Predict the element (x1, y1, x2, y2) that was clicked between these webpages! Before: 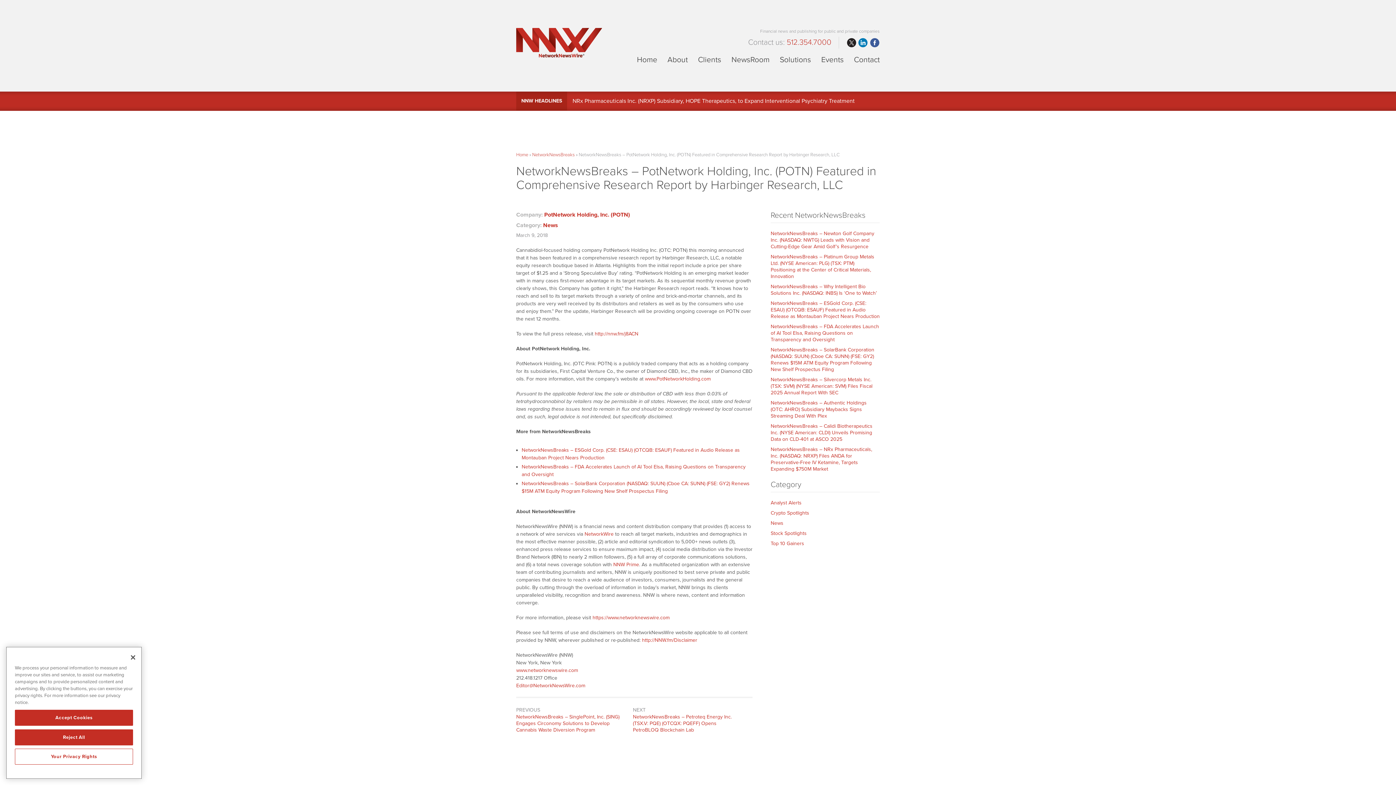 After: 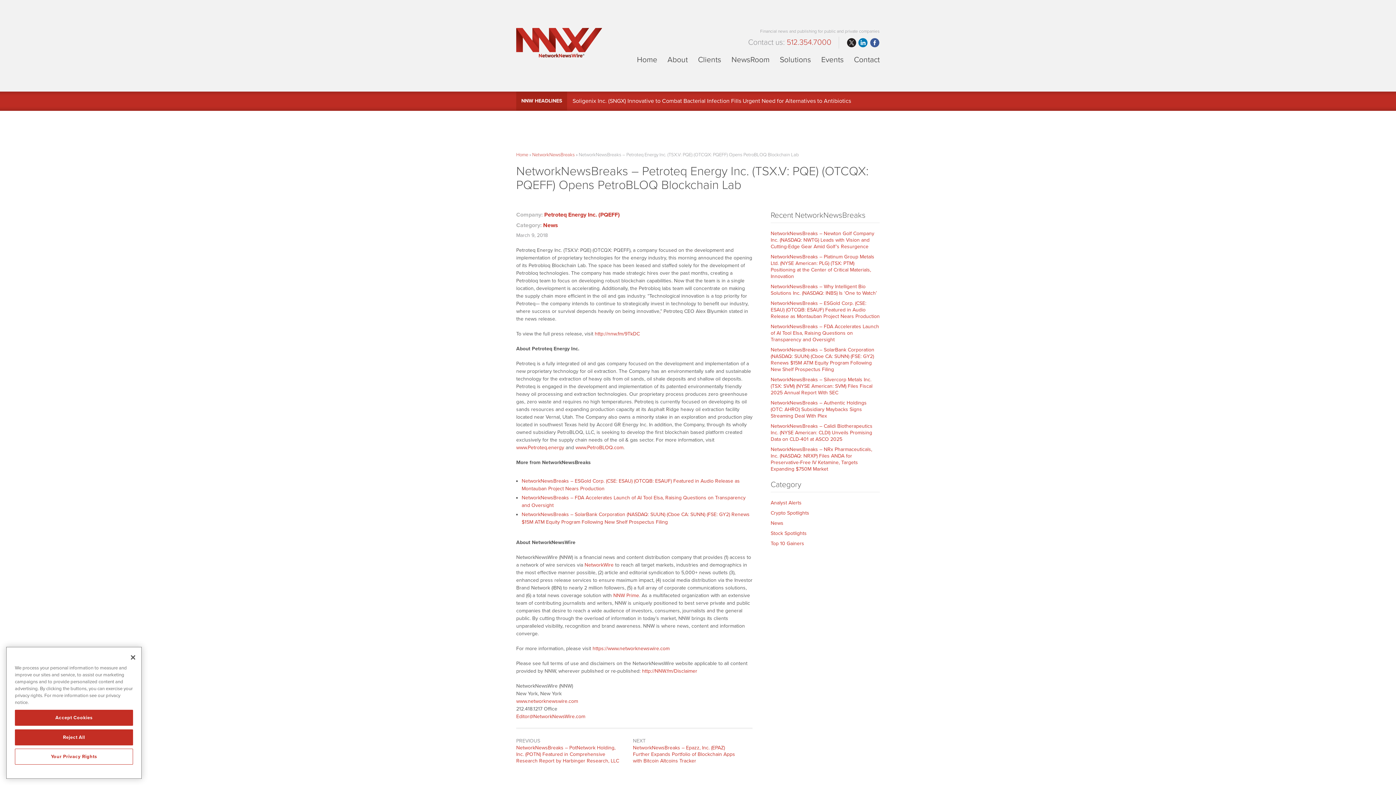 Action: label: NEXT
NetworkNewsBreaks – Petroteq Energy Inc. (TSX.V: PQE) (OTCQX: PQEFF) Opens PetroBLOQ Blockchain Lab bbox: (633, 702, 739, 742)